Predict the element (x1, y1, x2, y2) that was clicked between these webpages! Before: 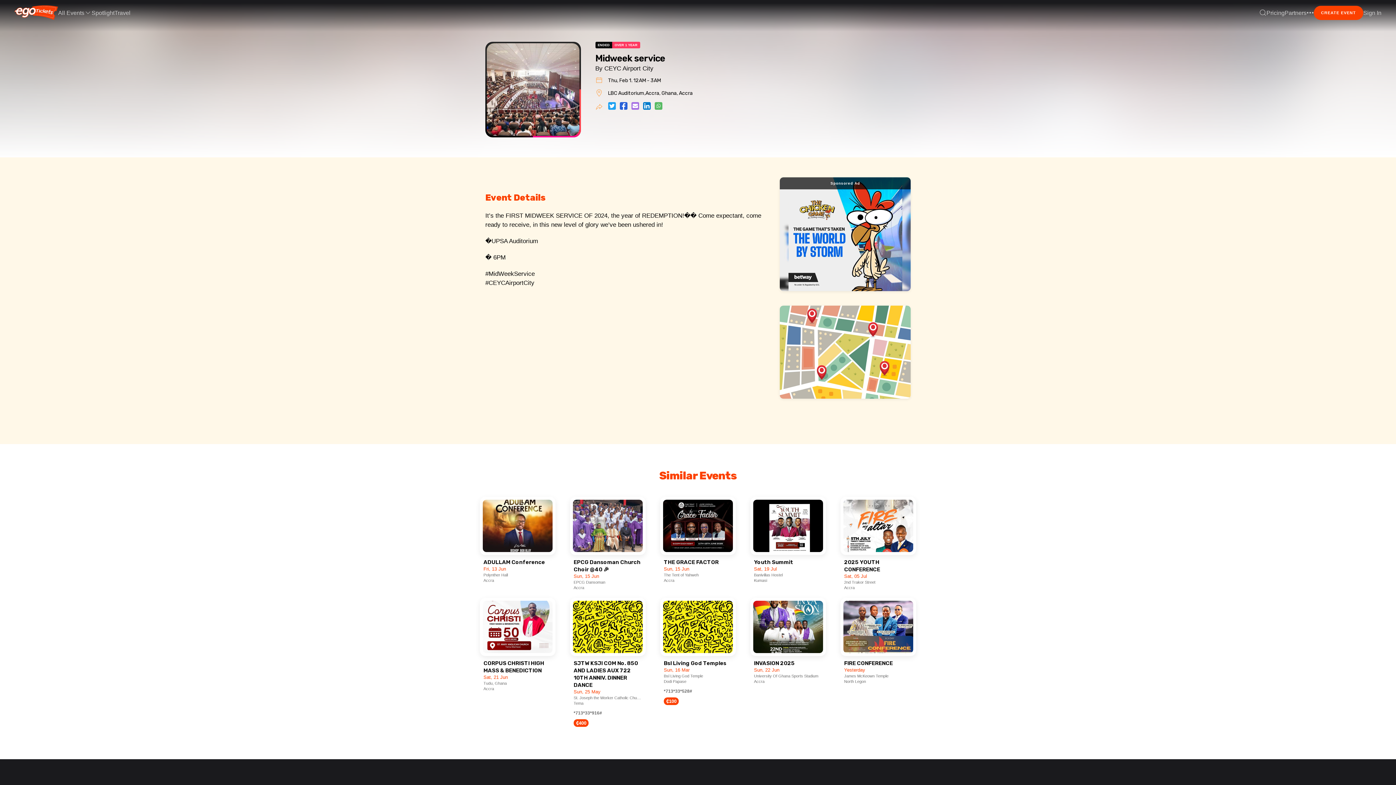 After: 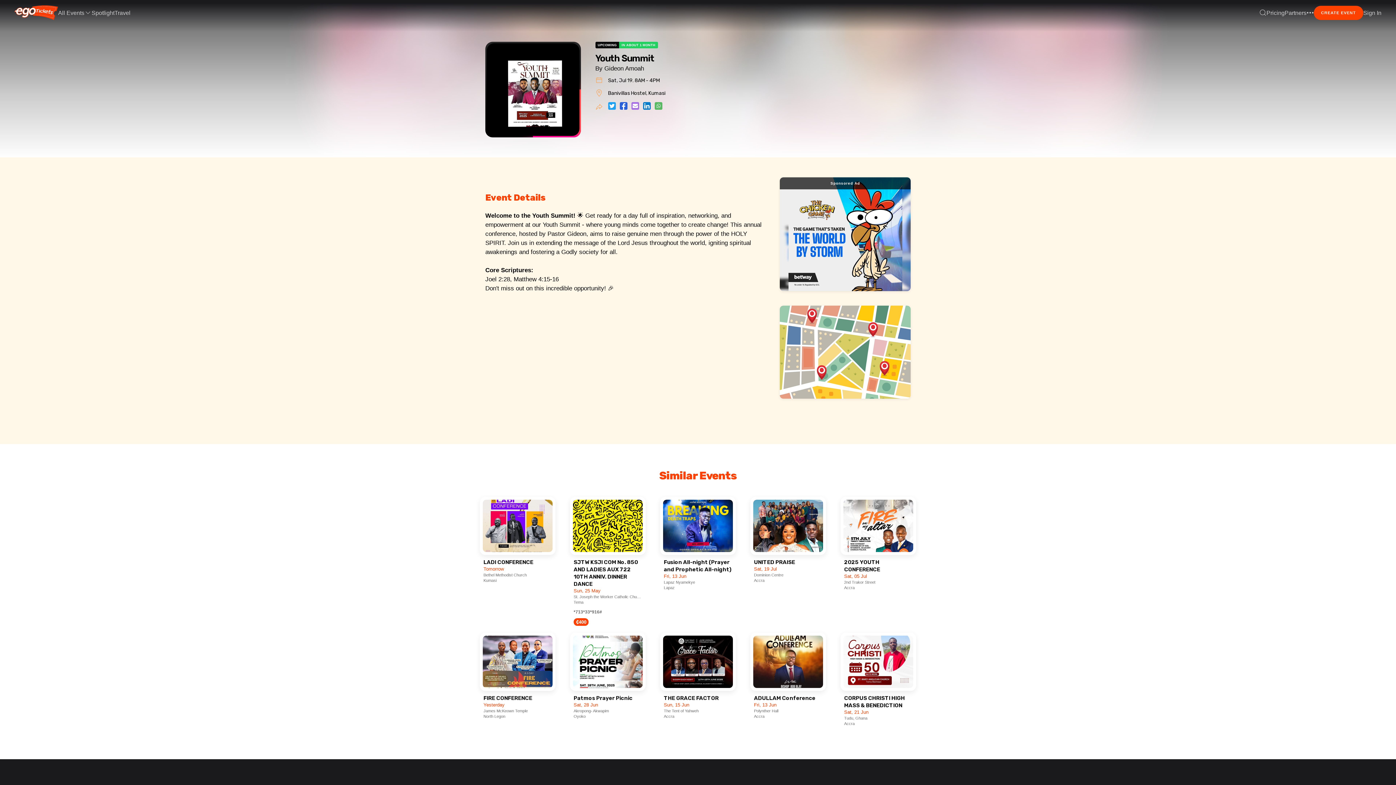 Action: label: Youth Summit bbox: (750, 497, 826, 566)